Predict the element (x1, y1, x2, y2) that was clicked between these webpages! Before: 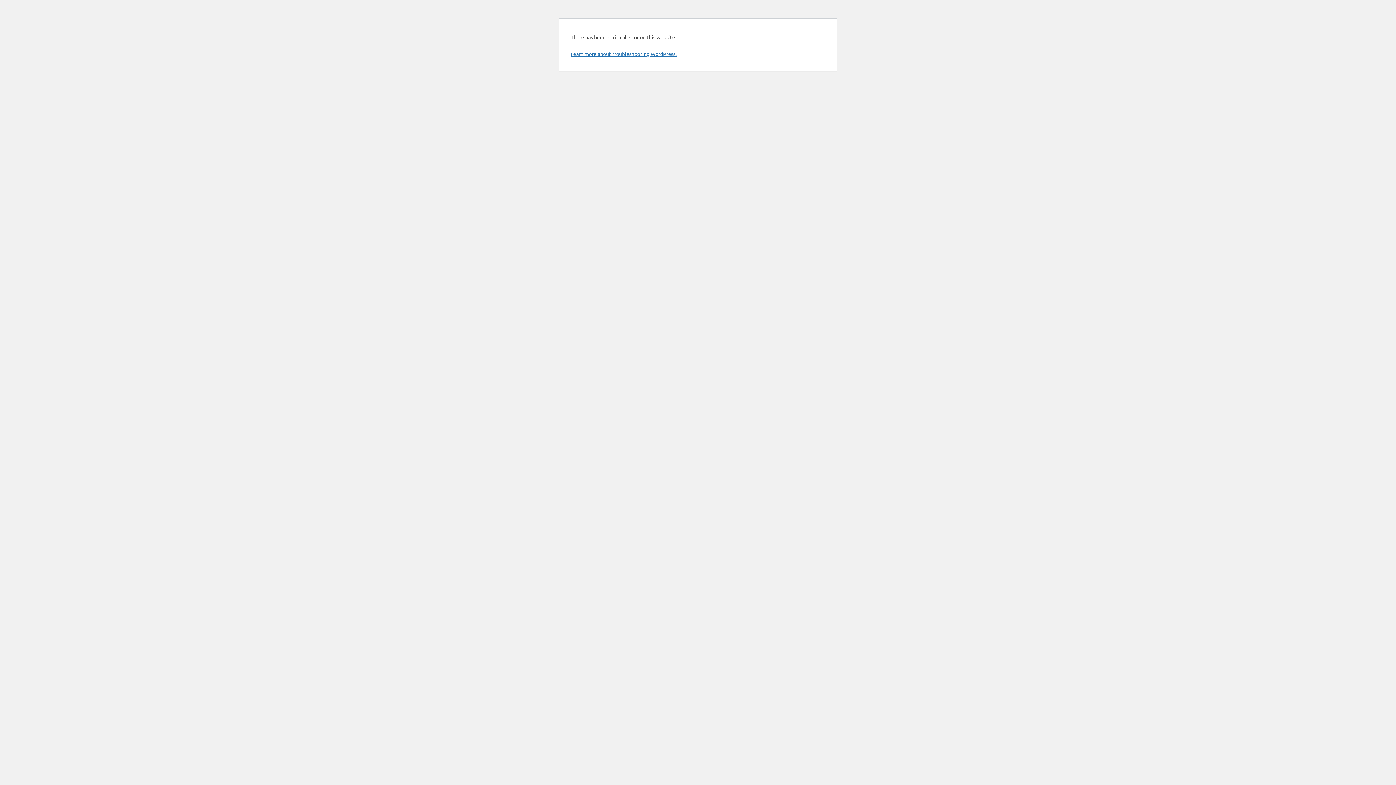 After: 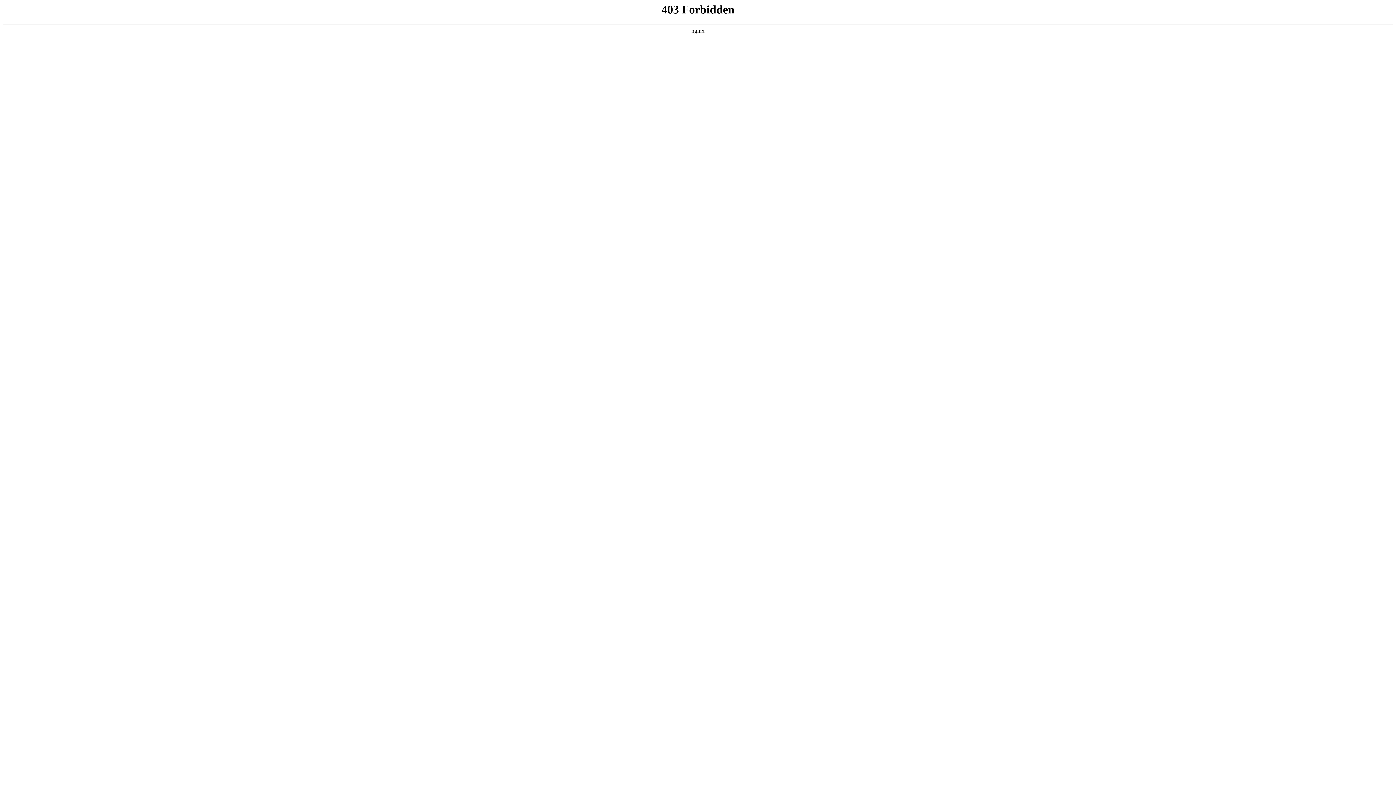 Action: label: Learn more about troubleshooting WordPress. bbox: (570, 50, 676, 57)